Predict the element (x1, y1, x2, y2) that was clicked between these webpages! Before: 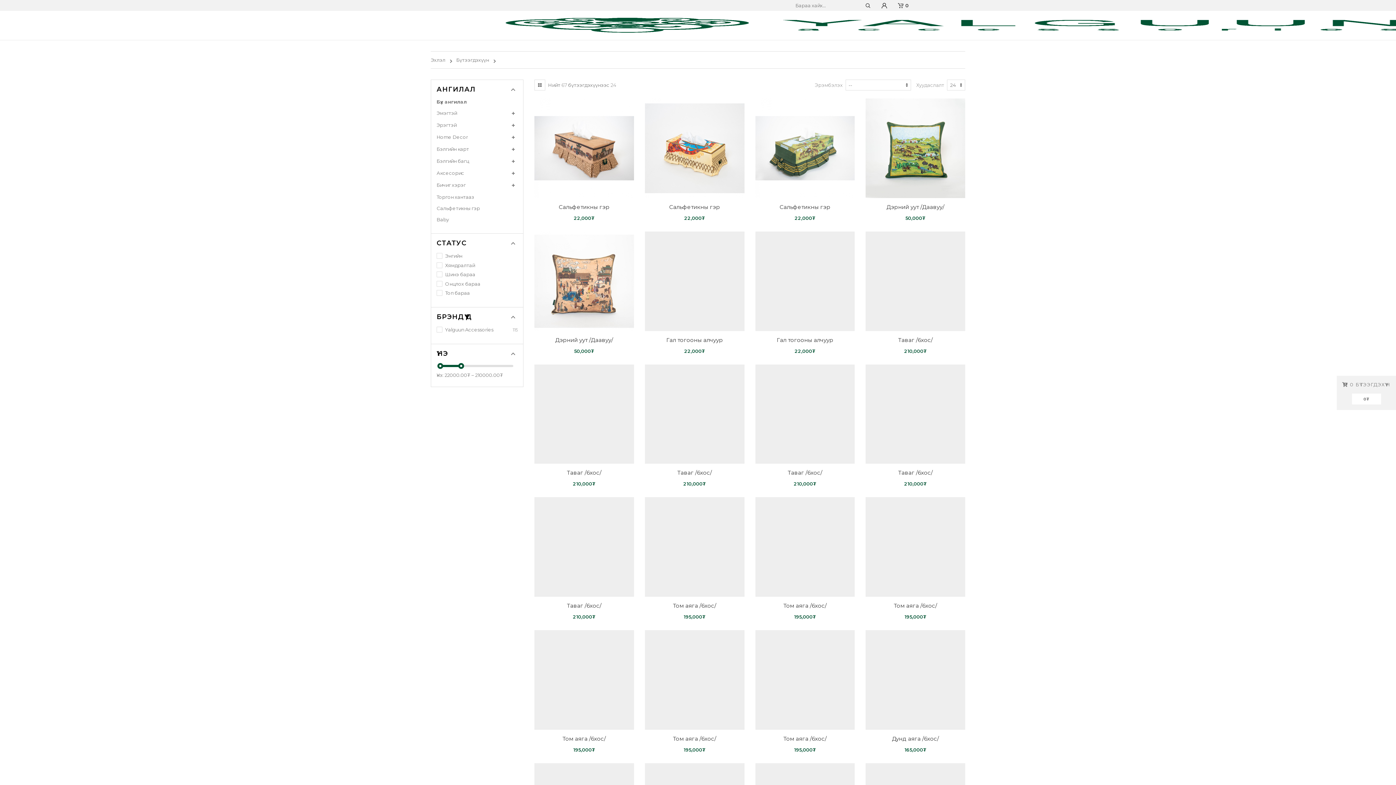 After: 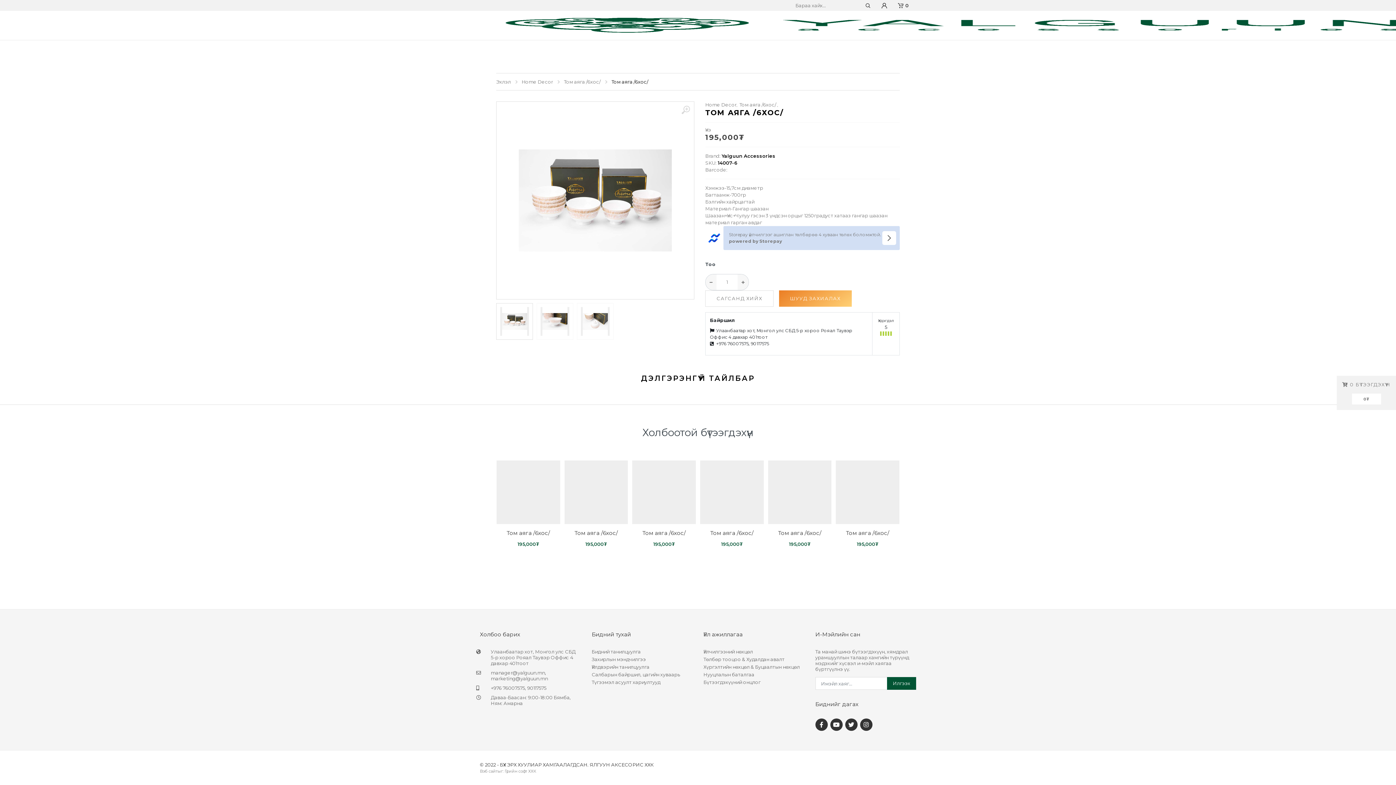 Action: label: Том аяга /6хос/ bbox: (673, 602, 716, 609)